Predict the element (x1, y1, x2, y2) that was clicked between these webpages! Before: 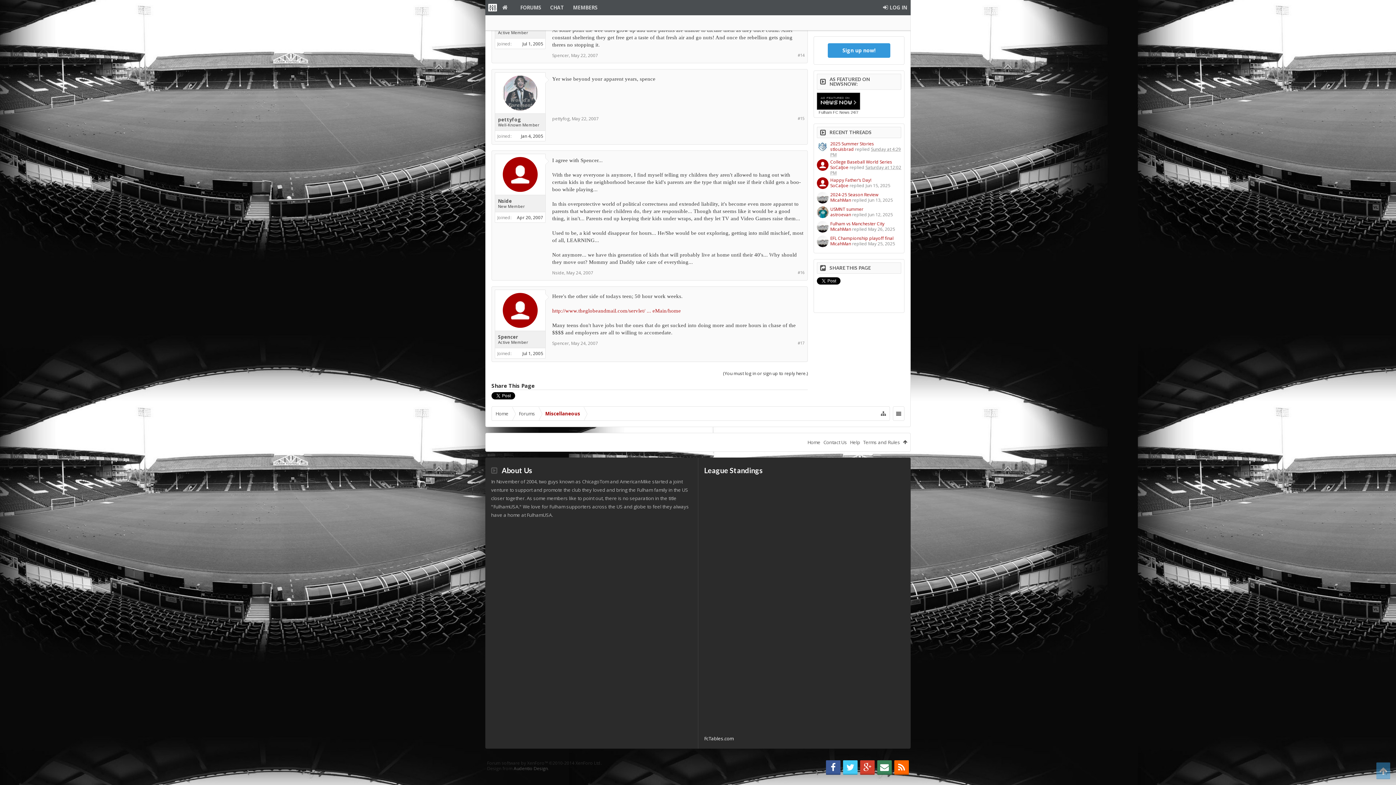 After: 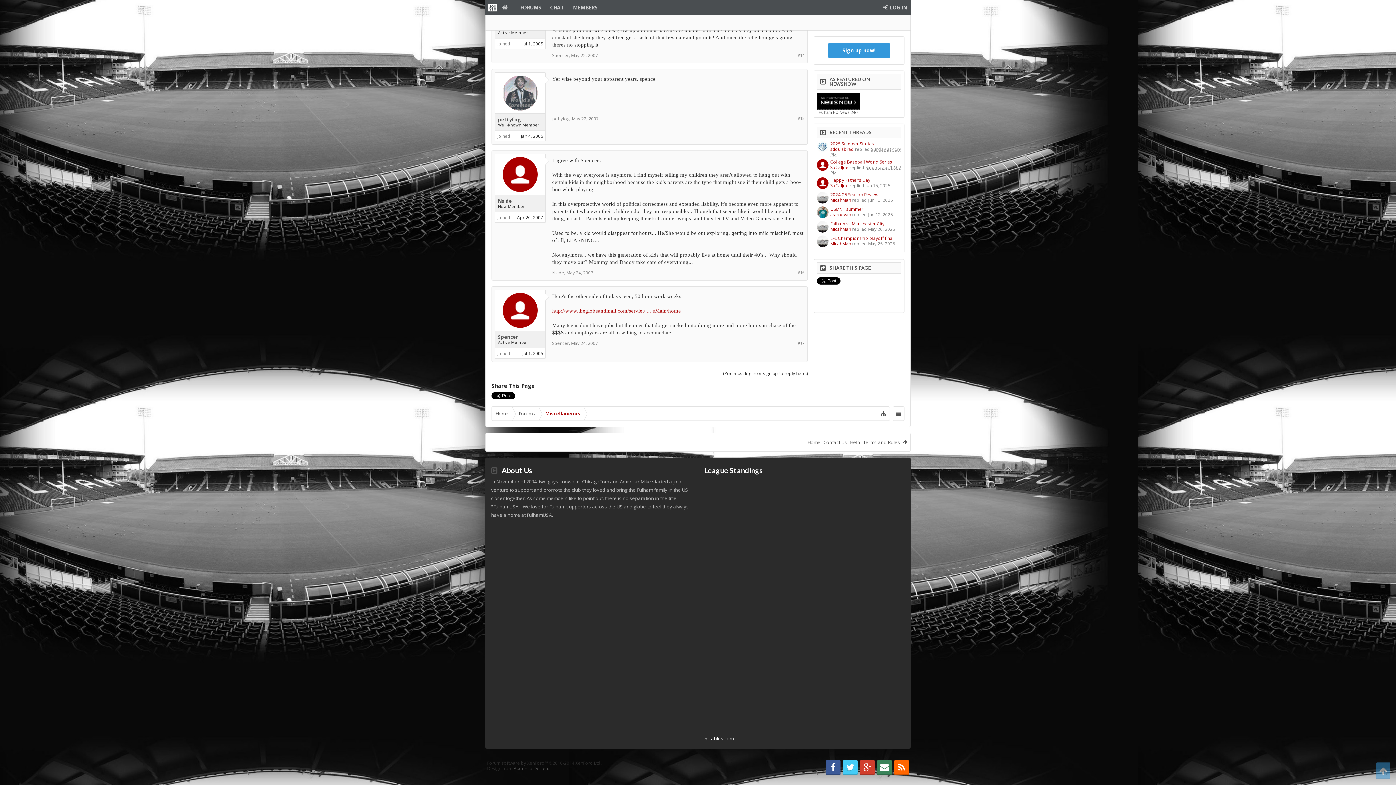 Action: bbox: (843, 760, 857, 775)